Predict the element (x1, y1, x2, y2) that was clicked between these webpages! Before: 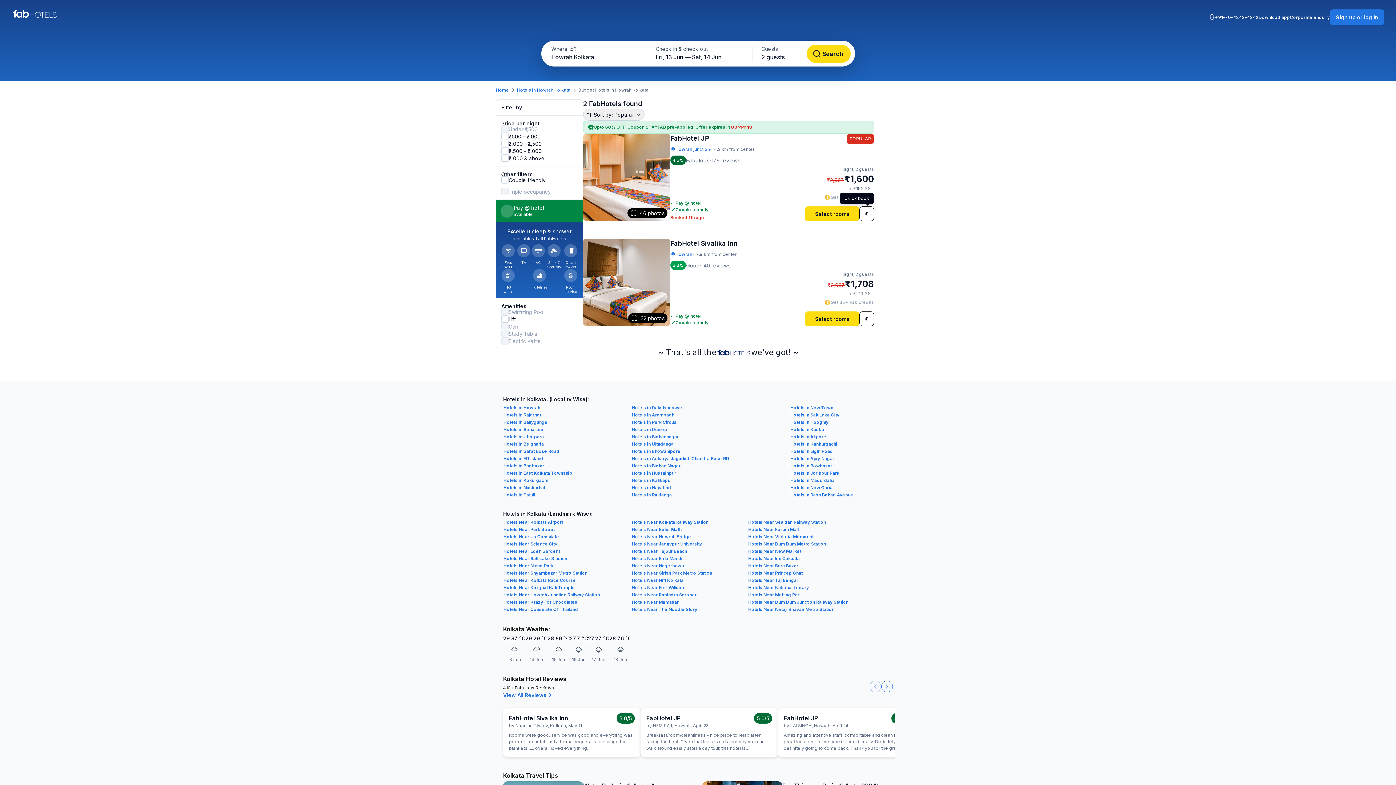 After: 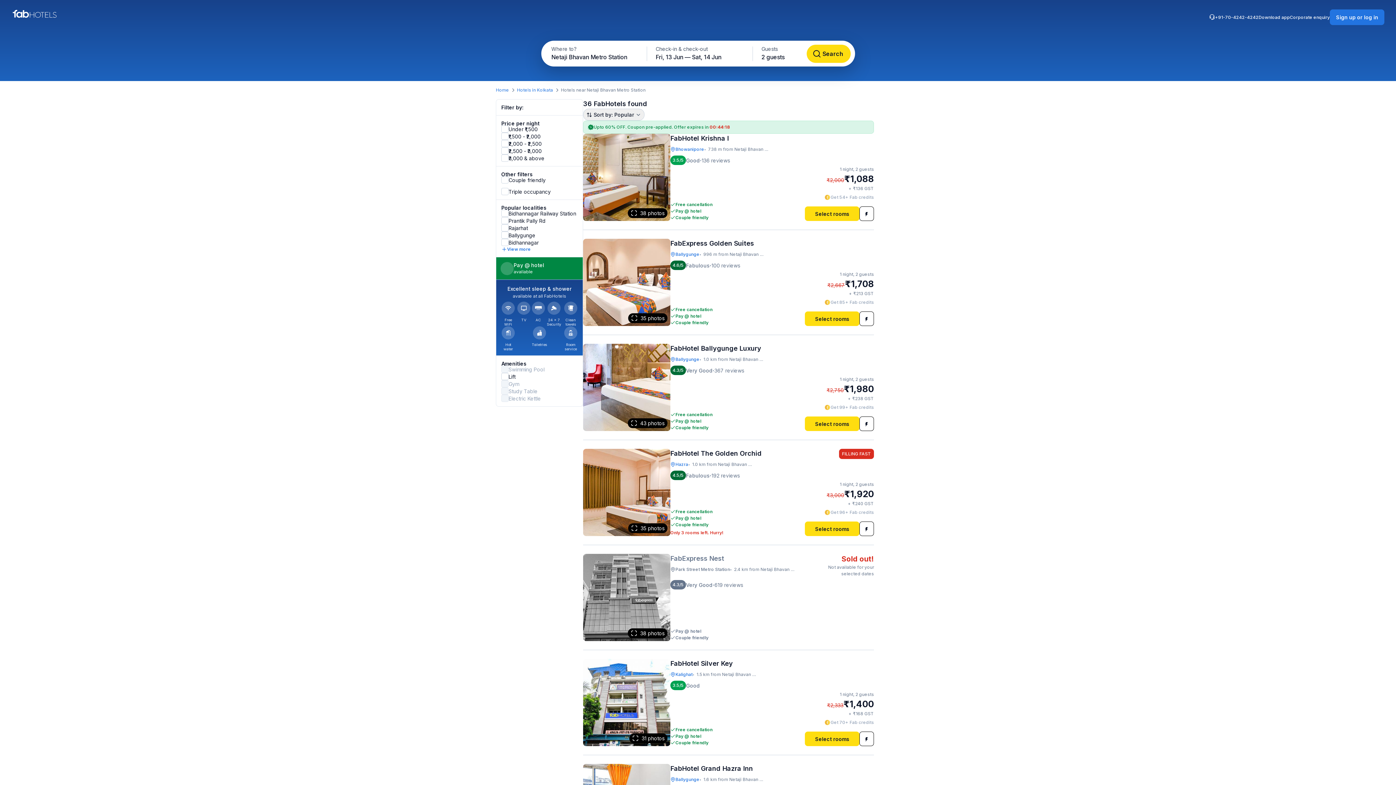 Action: label: Hotels Near Netaji Bhavan Metro Station bbox: (748, 606, 834, 612)